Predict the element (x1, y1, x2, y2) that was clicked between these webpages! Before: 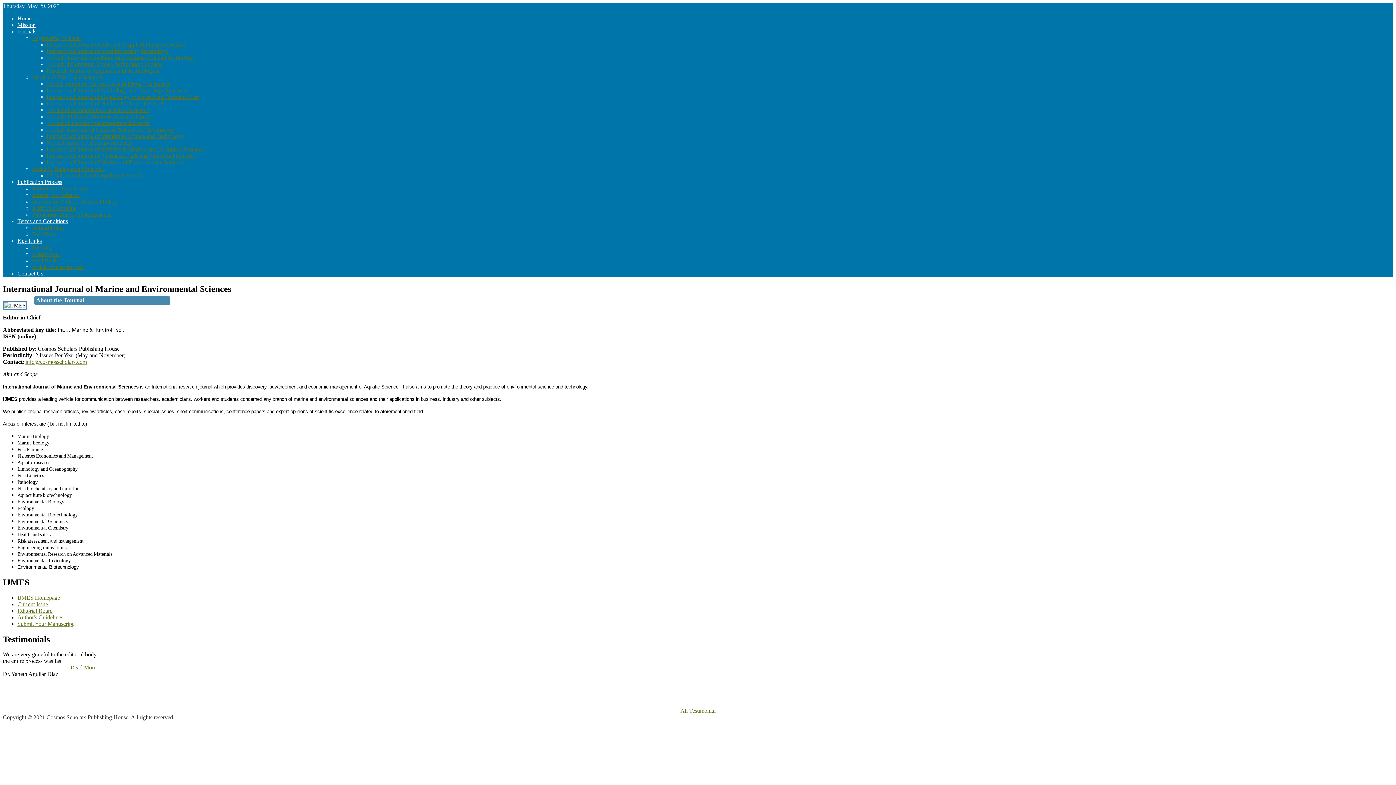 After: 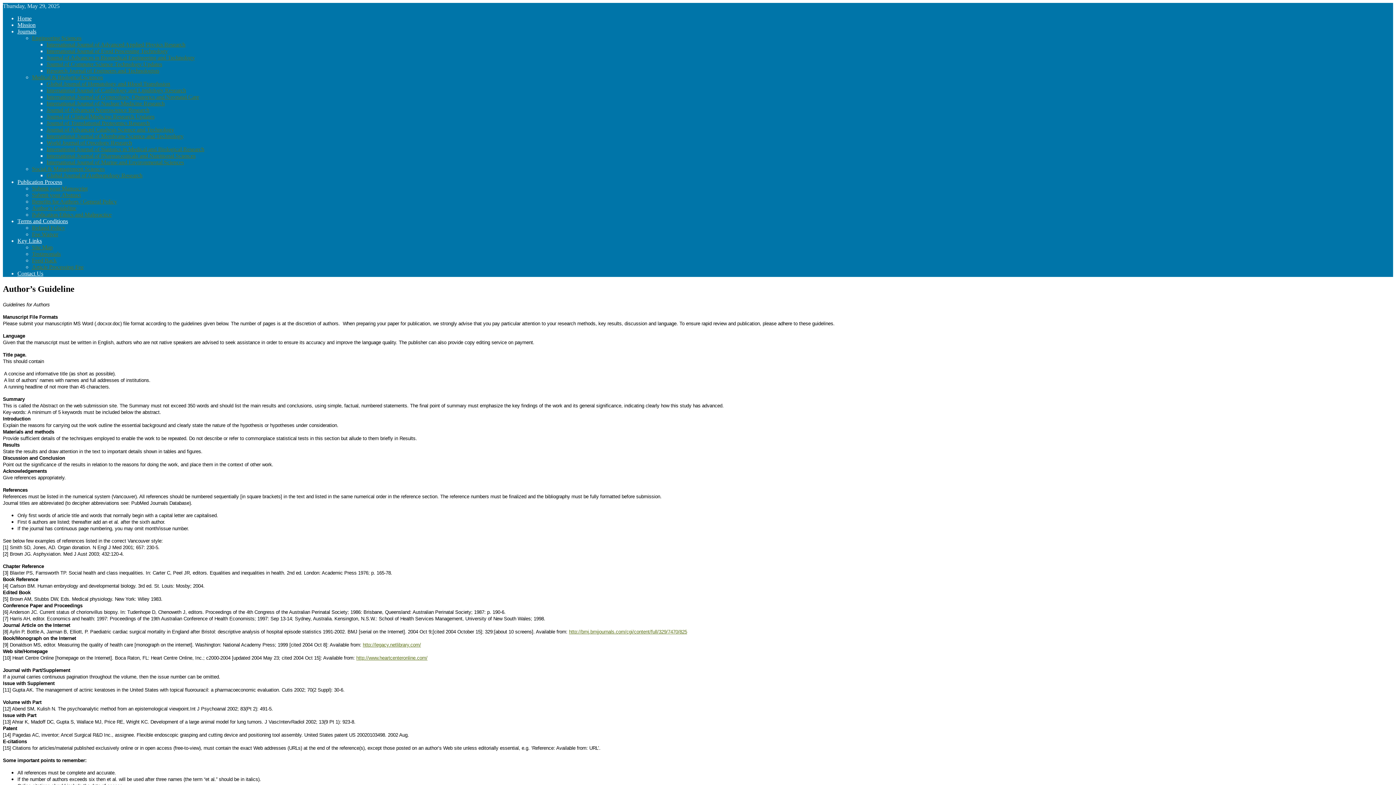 Action: label: Author's Guidelines bbox: (17, 614, 63, 620)